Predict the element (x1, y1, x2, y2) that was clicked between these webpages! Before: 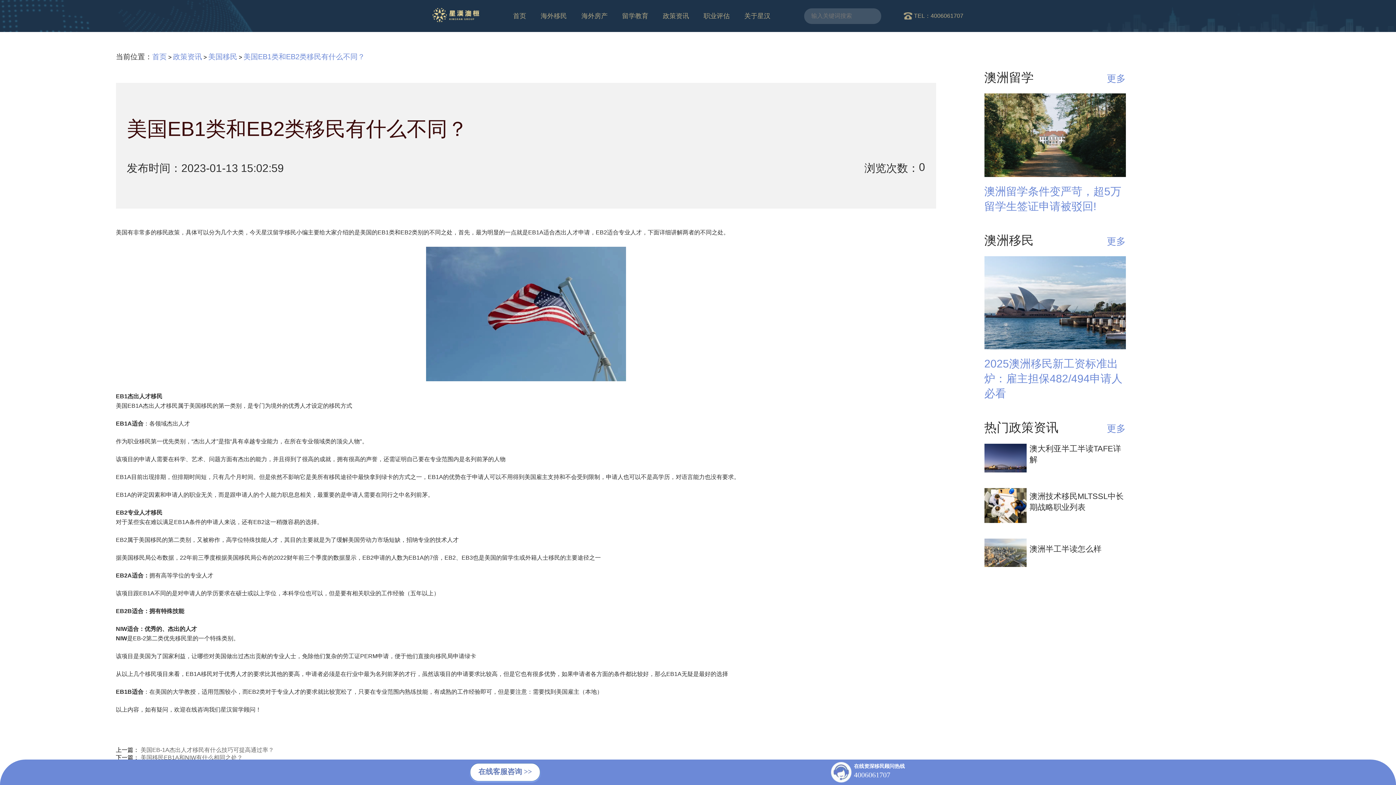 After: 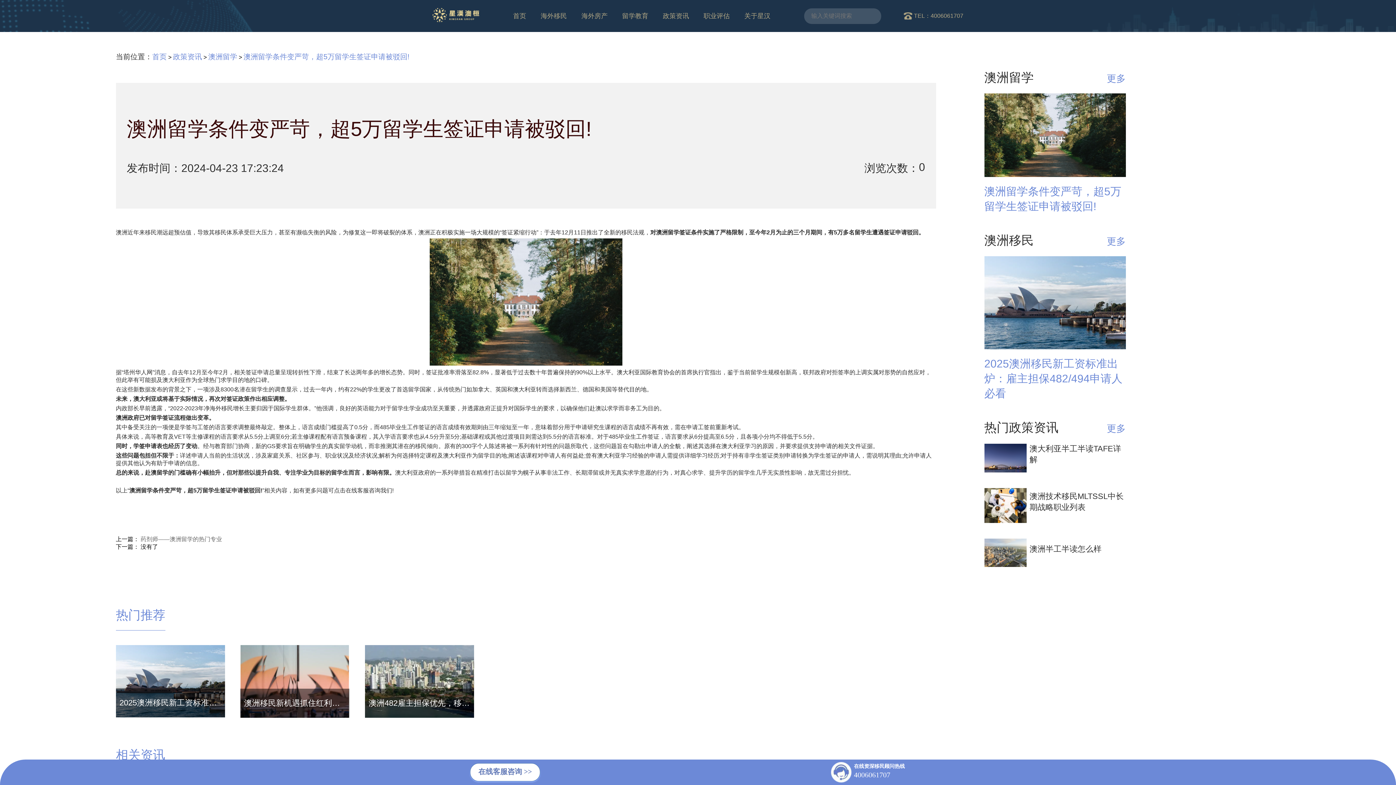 Action: bbox: (984, 93, 1126, 214) label: 澳洲留学条件变严苛，超5万留学生签证申请被驳回!